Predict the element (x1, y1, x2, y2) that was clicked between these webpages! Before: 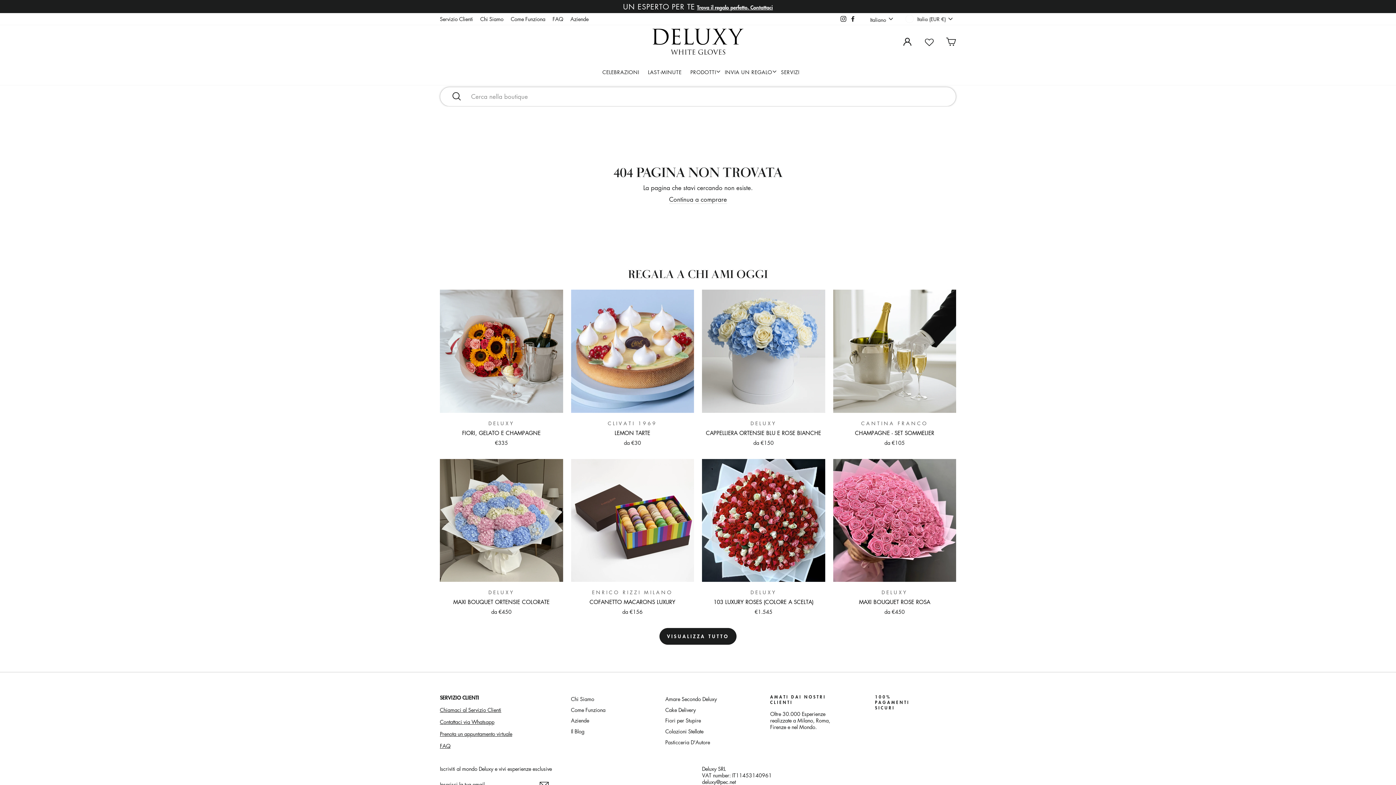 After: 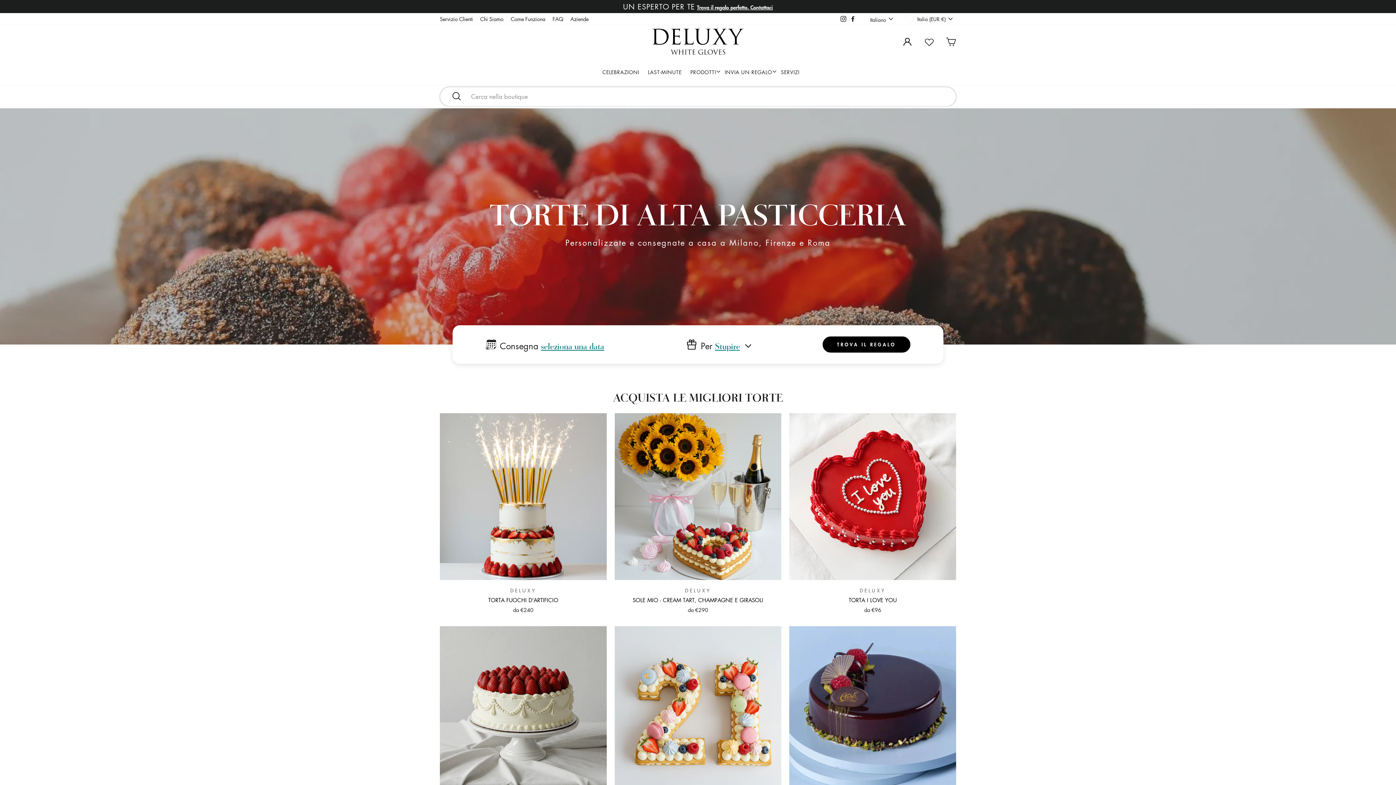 Action: bbox: (665, 705, 696, 714) label: Cake Delivery